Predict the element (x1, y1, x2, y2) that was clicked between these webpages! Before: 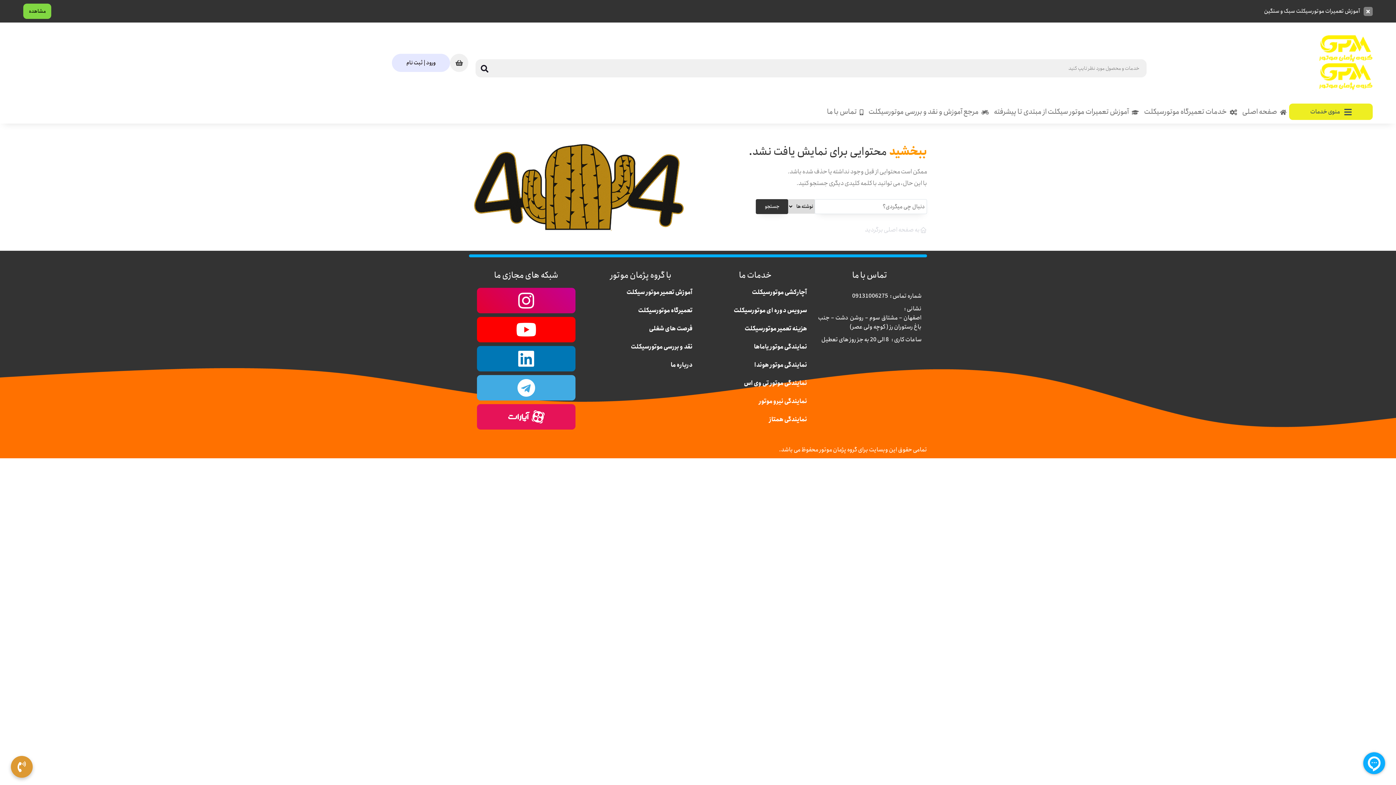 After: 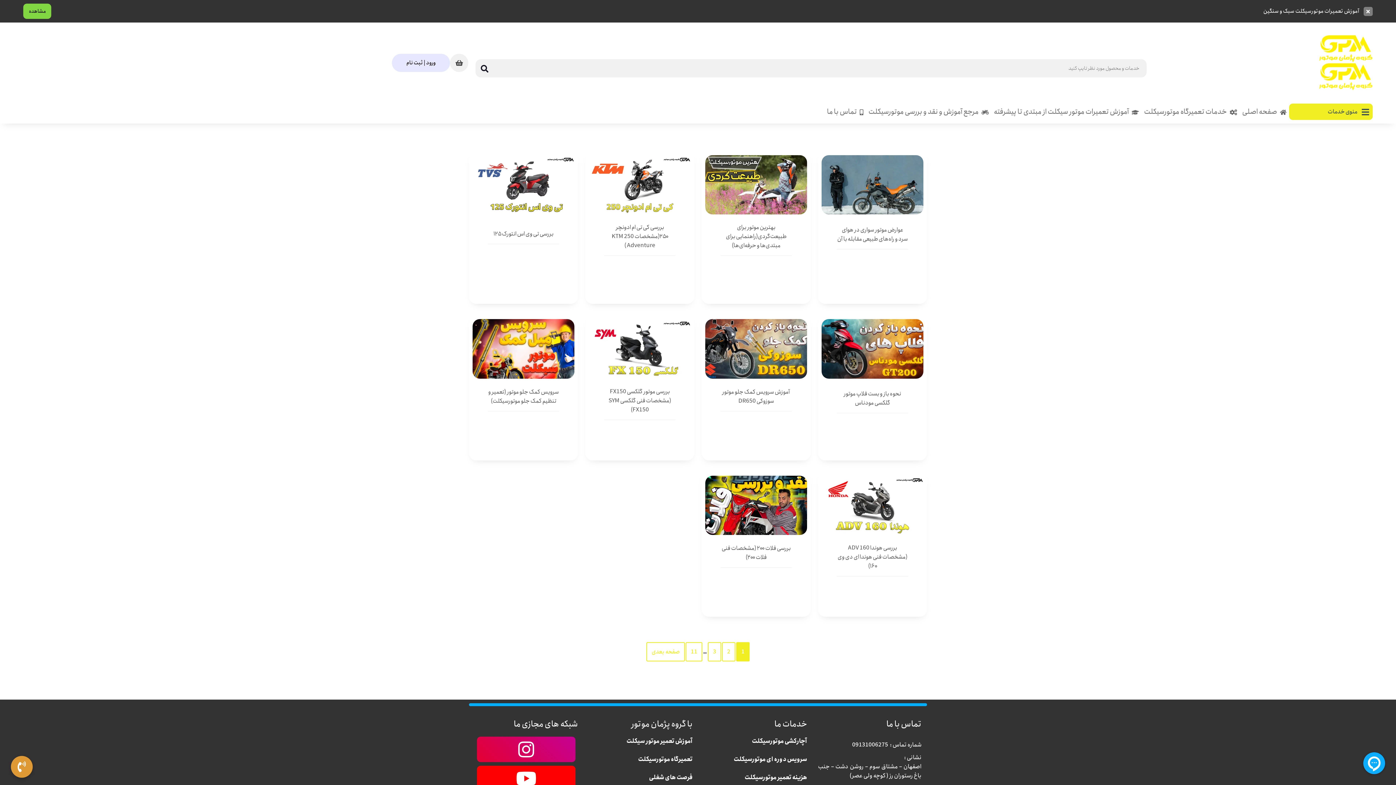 Action: label: جستجو bbox: (756, 199, 788, 214)